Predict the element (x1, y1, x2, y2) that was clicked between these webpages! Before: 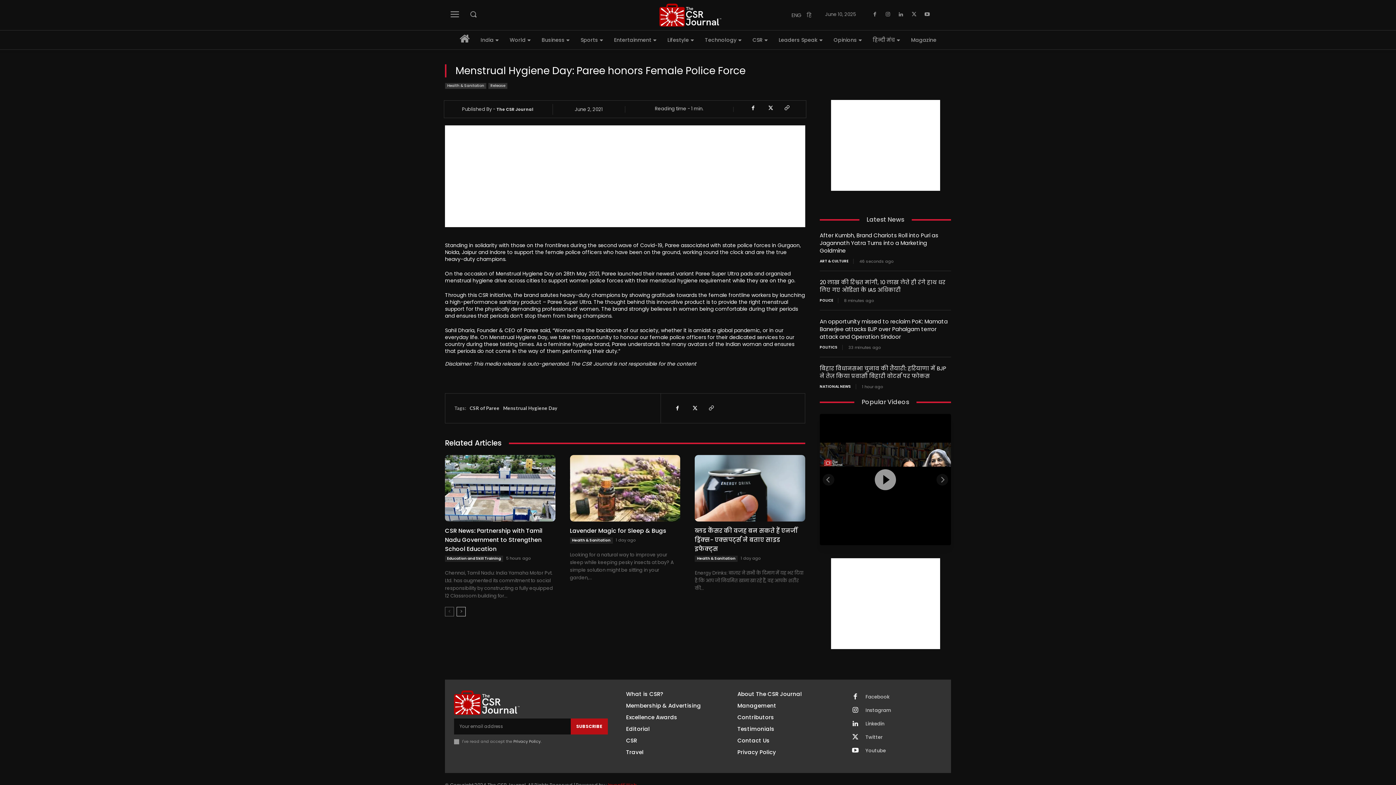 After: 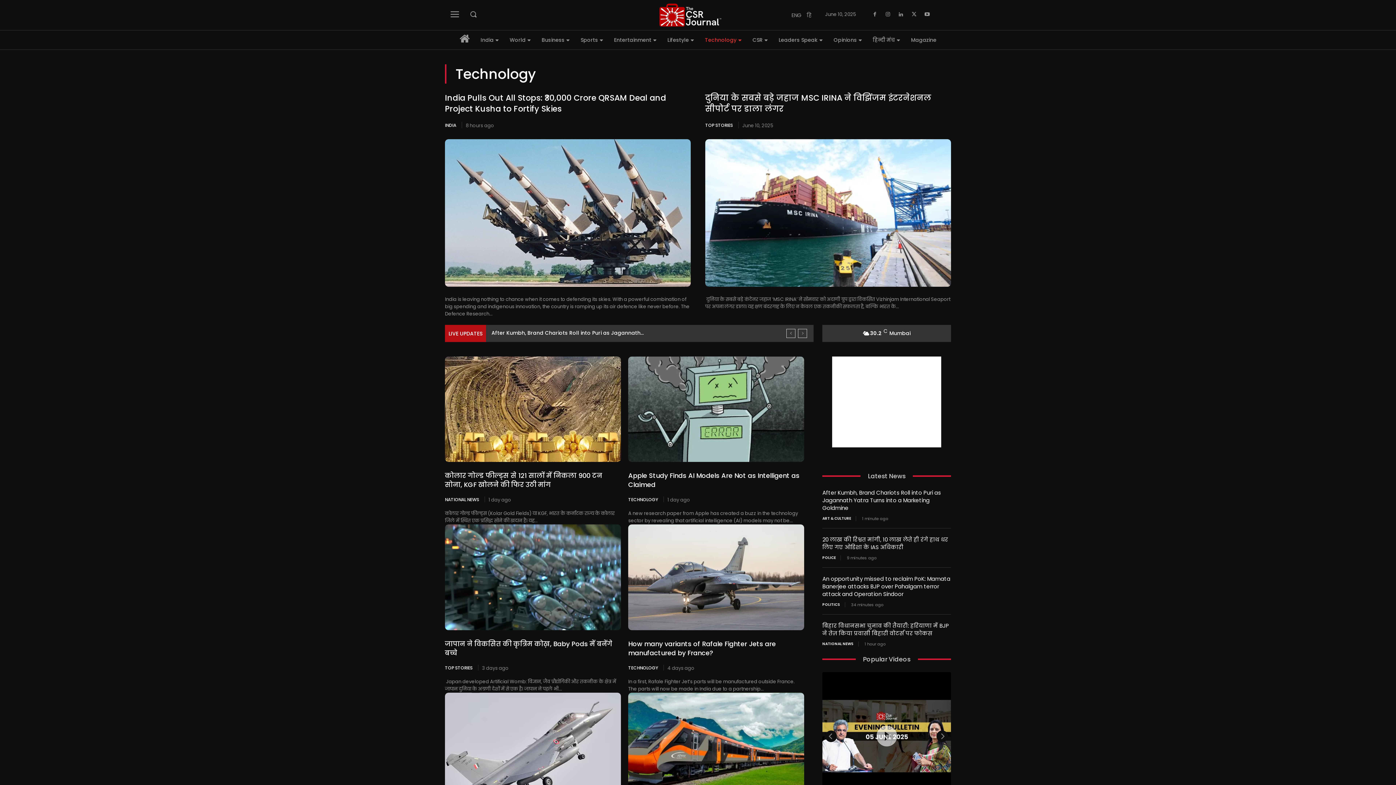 Action: bbox: (701, 33, 745, 47) label: Technology